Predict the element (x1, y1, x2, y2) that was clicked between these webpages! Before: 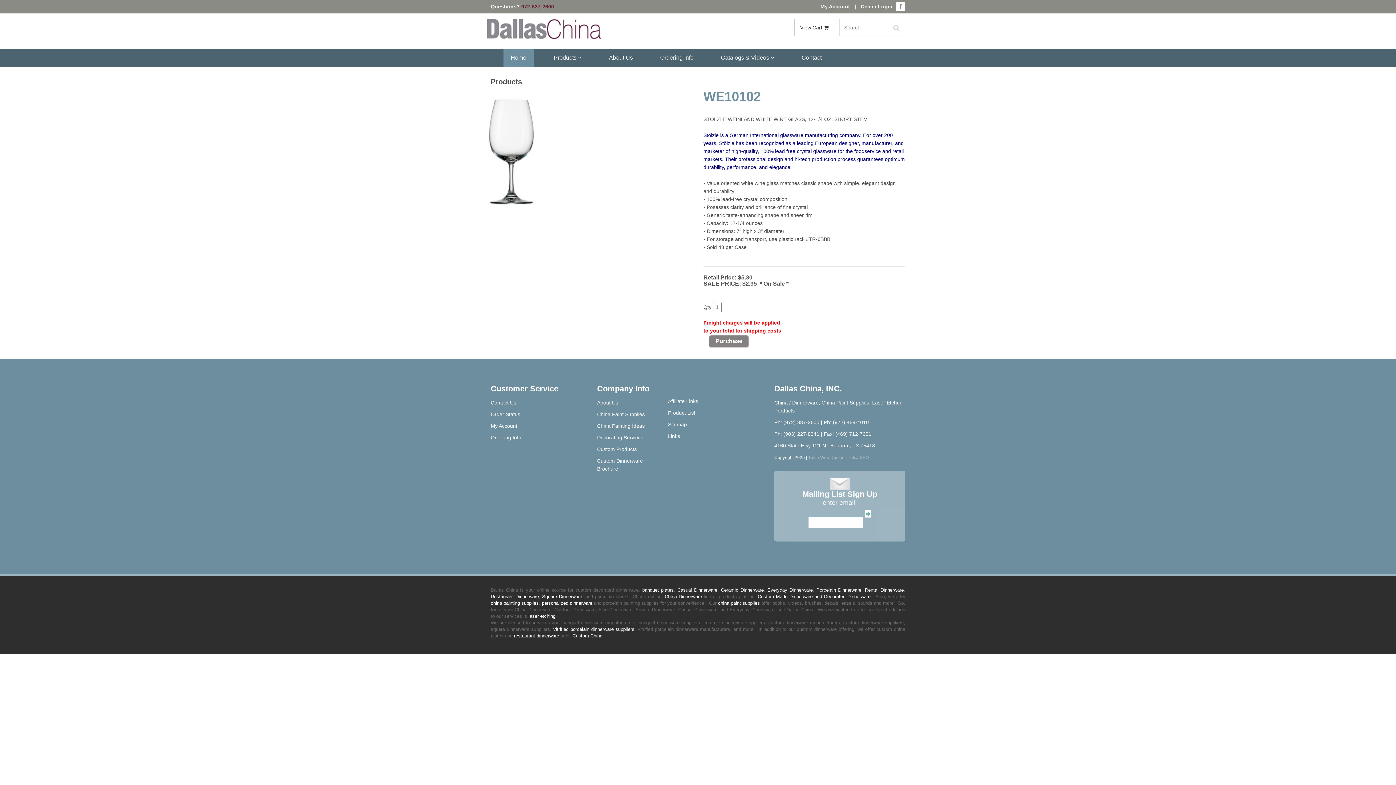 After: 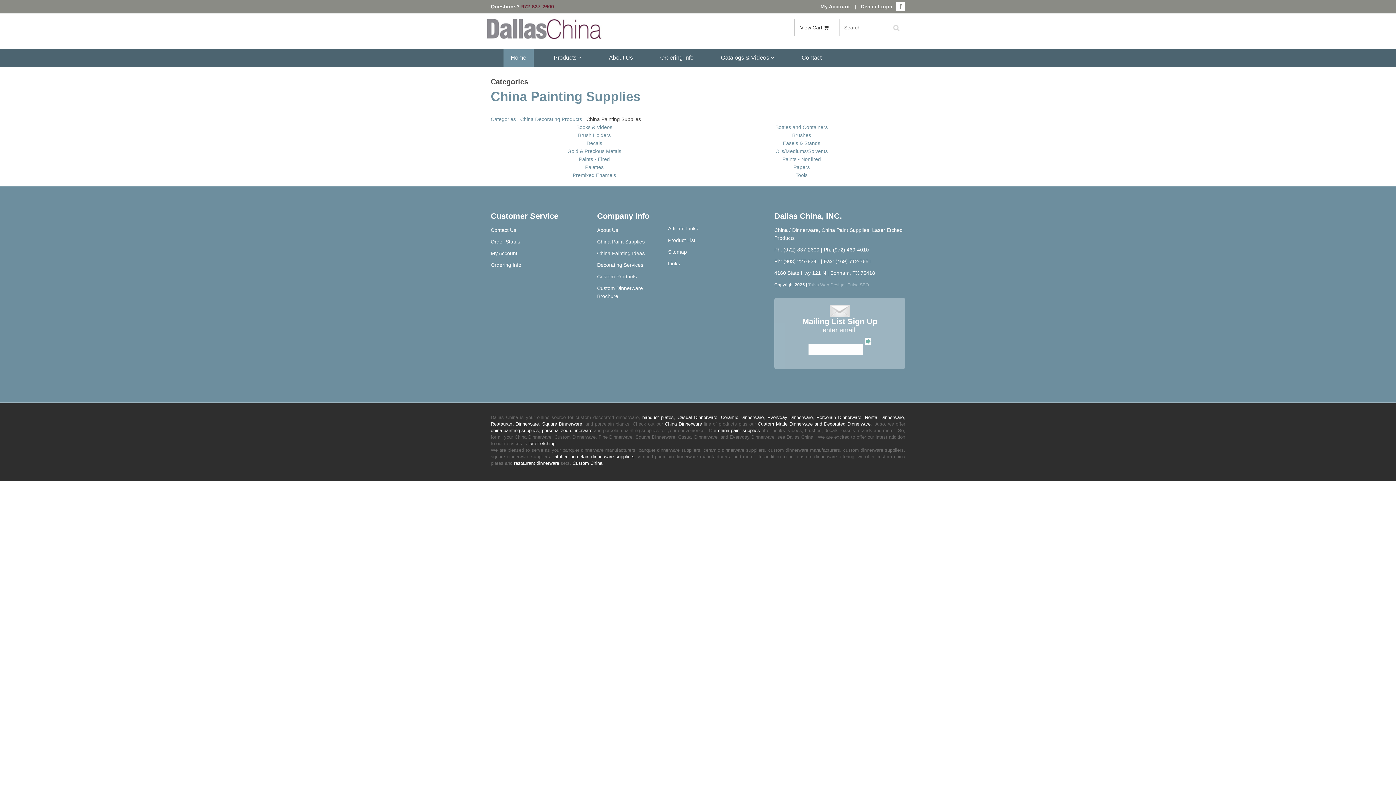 Action: bbox: (718, 600, 760, 606) label: china paint supplies